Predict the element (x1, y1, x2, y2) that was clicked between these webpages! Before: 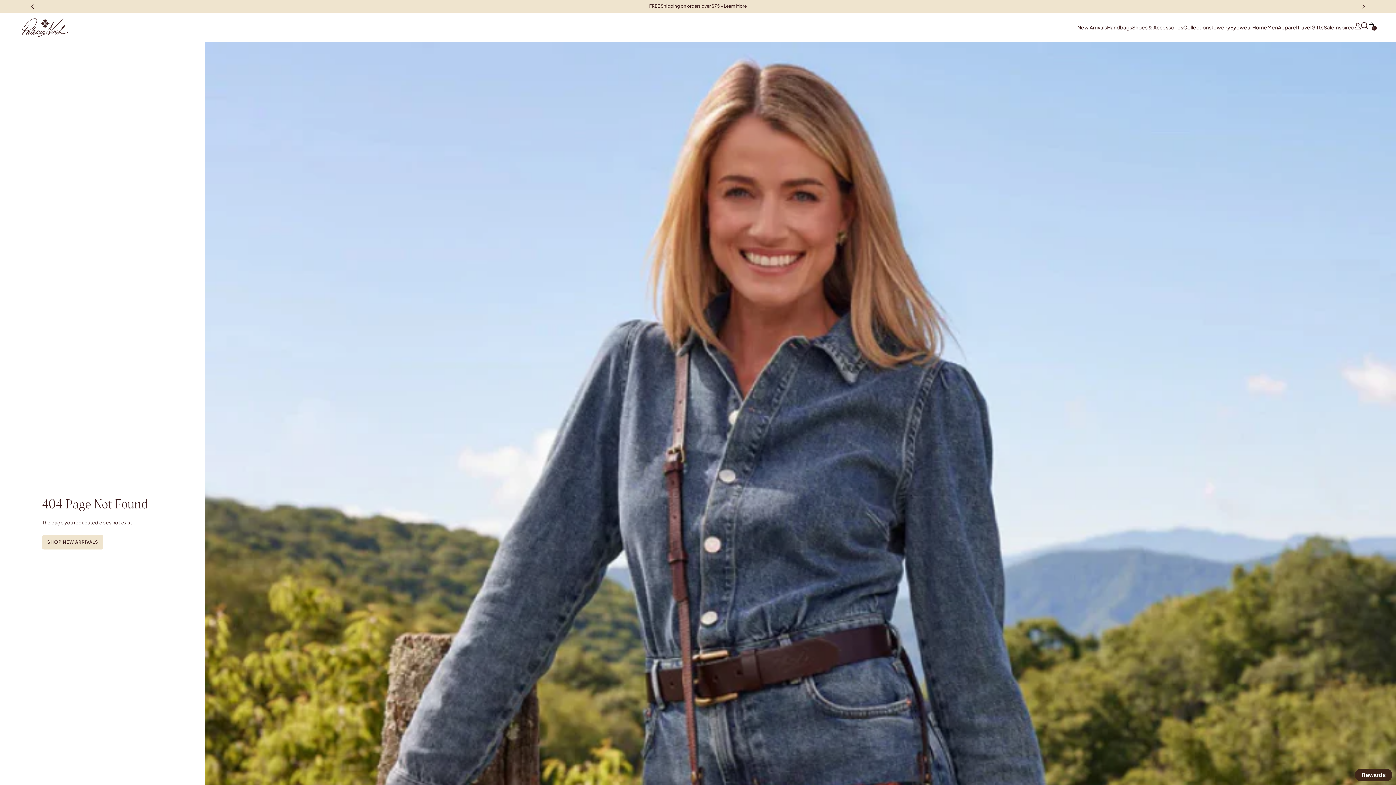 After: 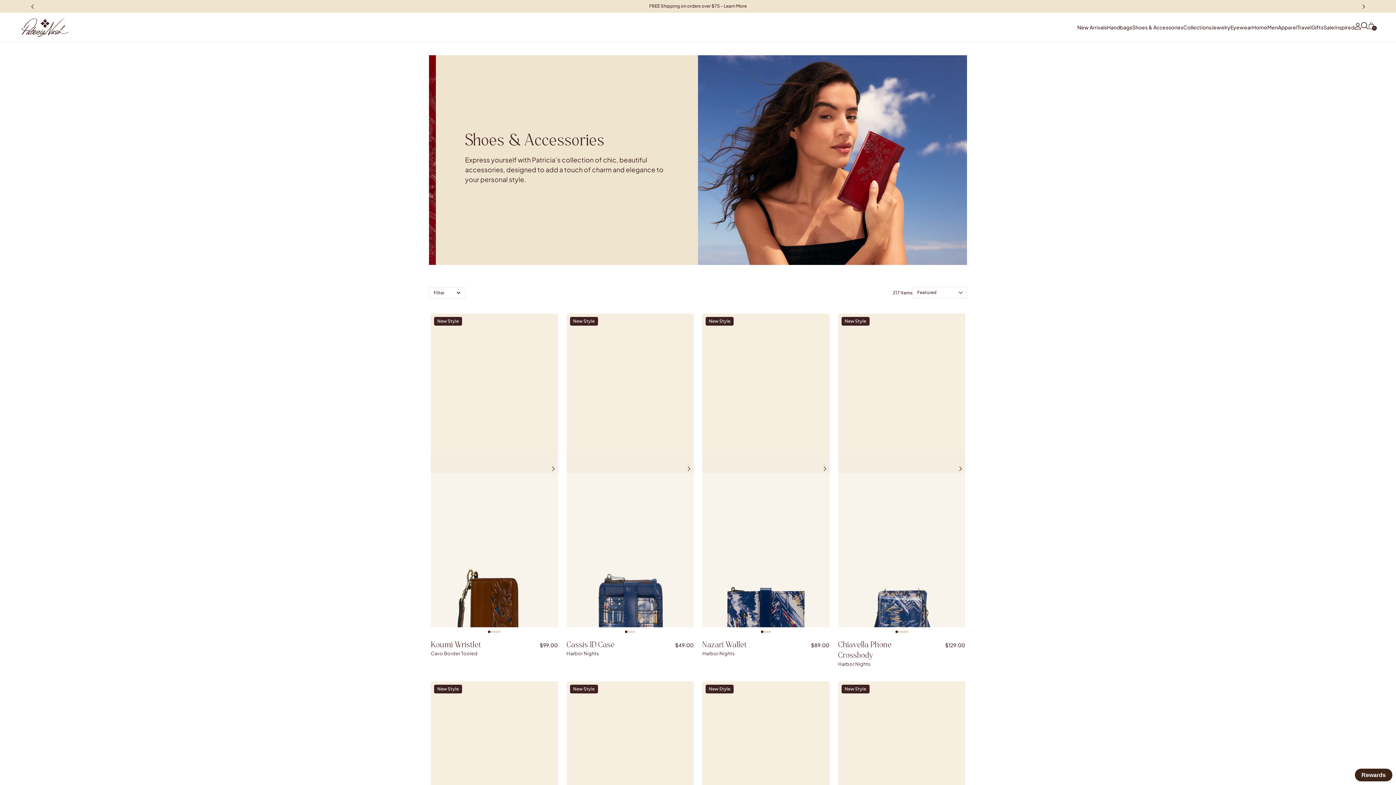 Action: bbox: (1132, 12, 1183, 41) label: Shoes & Accessories